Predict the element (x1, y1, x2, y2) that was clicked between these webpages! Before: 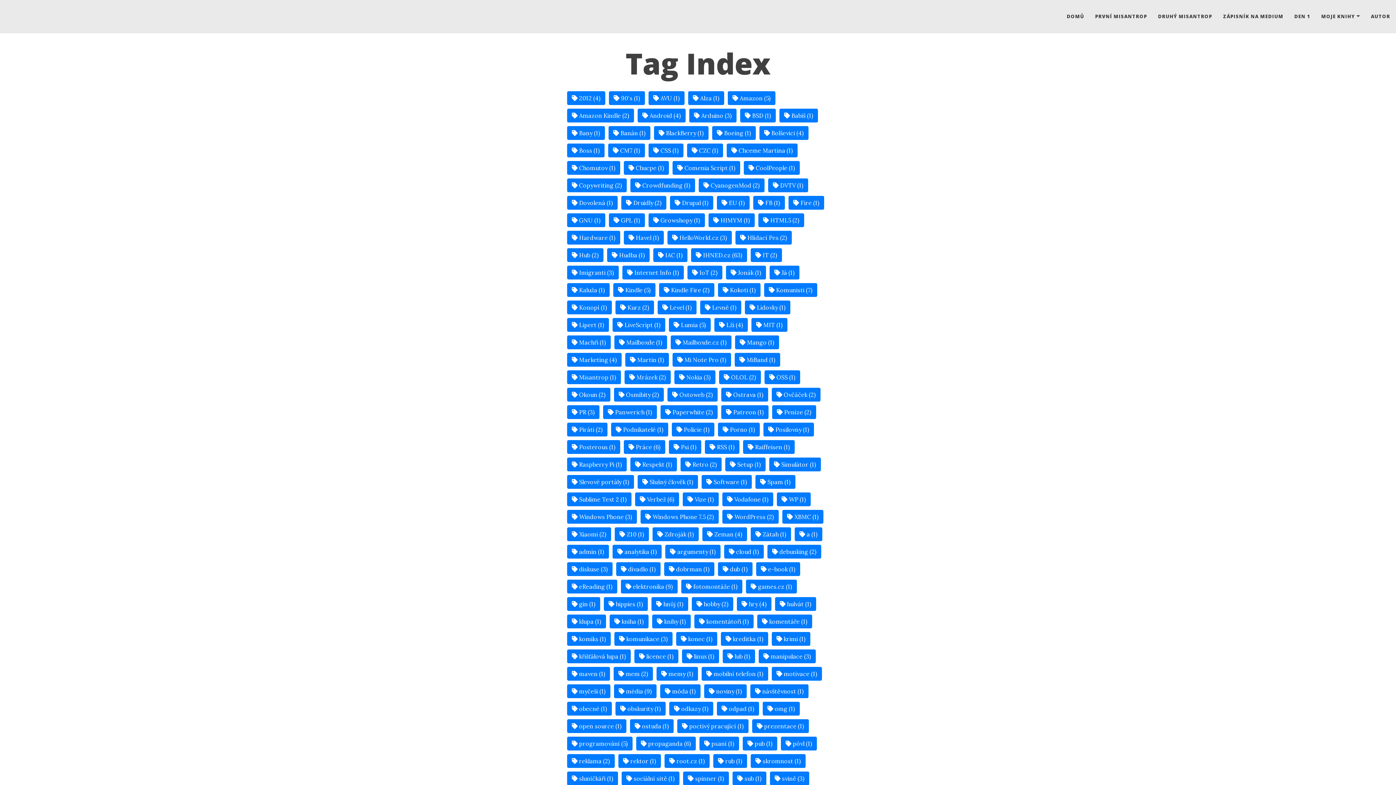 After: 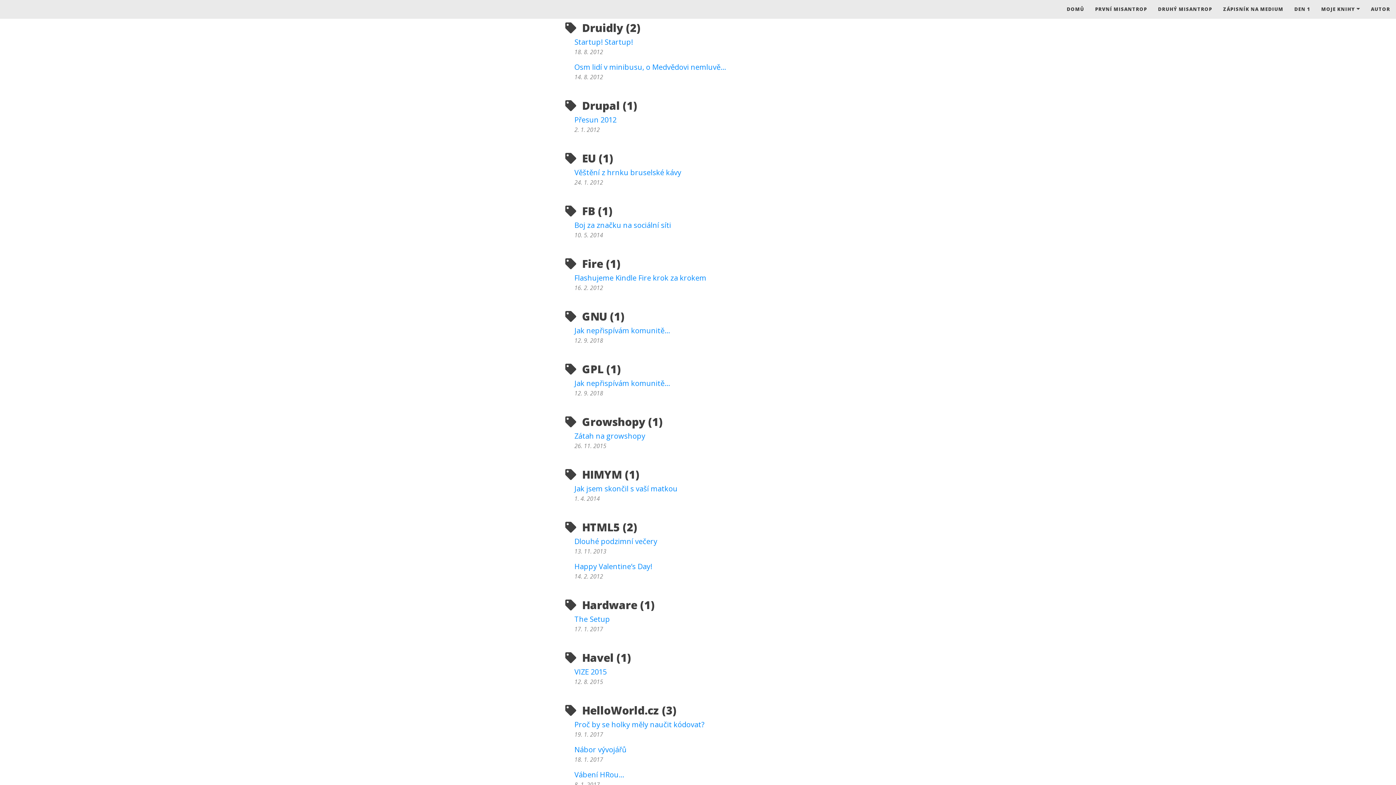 Action: label:  Druidly (2) bbox: (621, 196, 666, 209)